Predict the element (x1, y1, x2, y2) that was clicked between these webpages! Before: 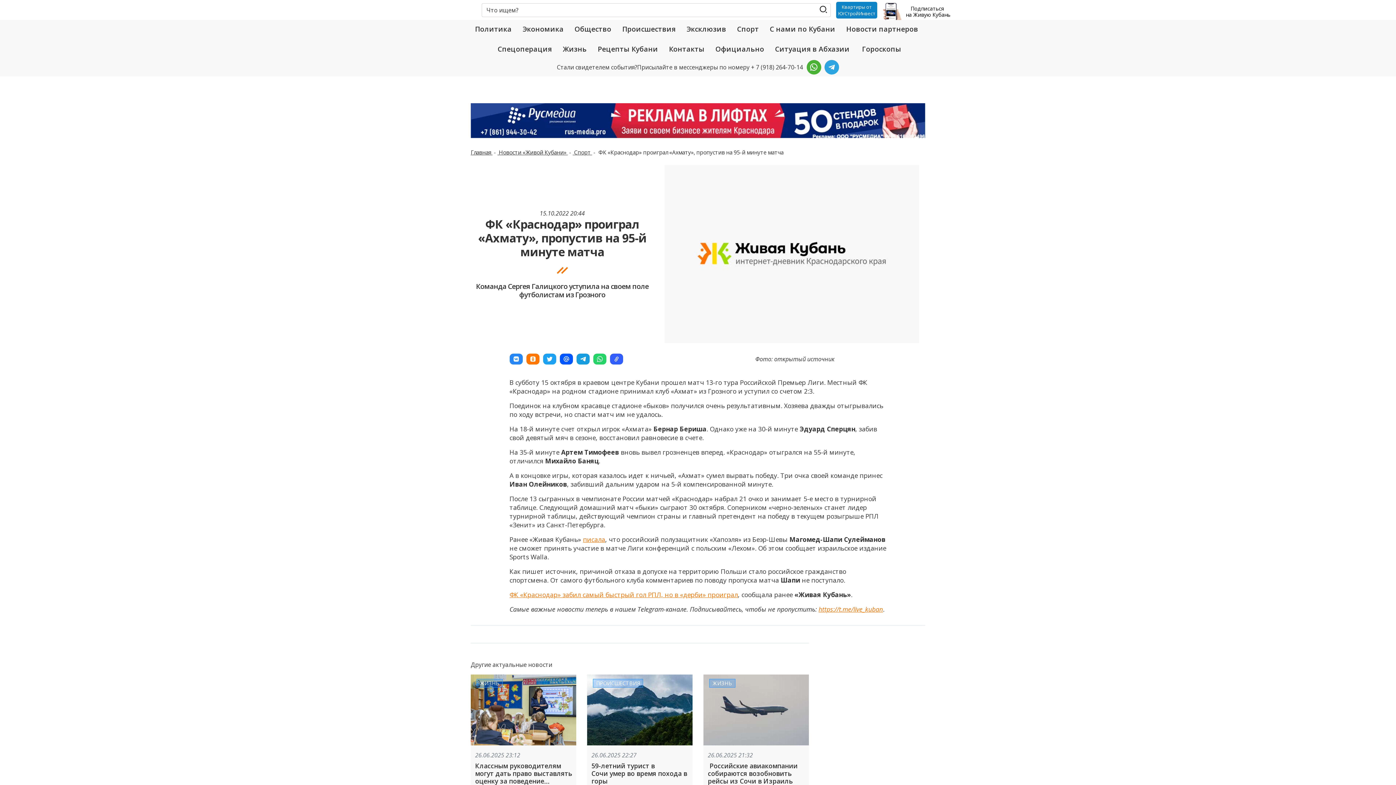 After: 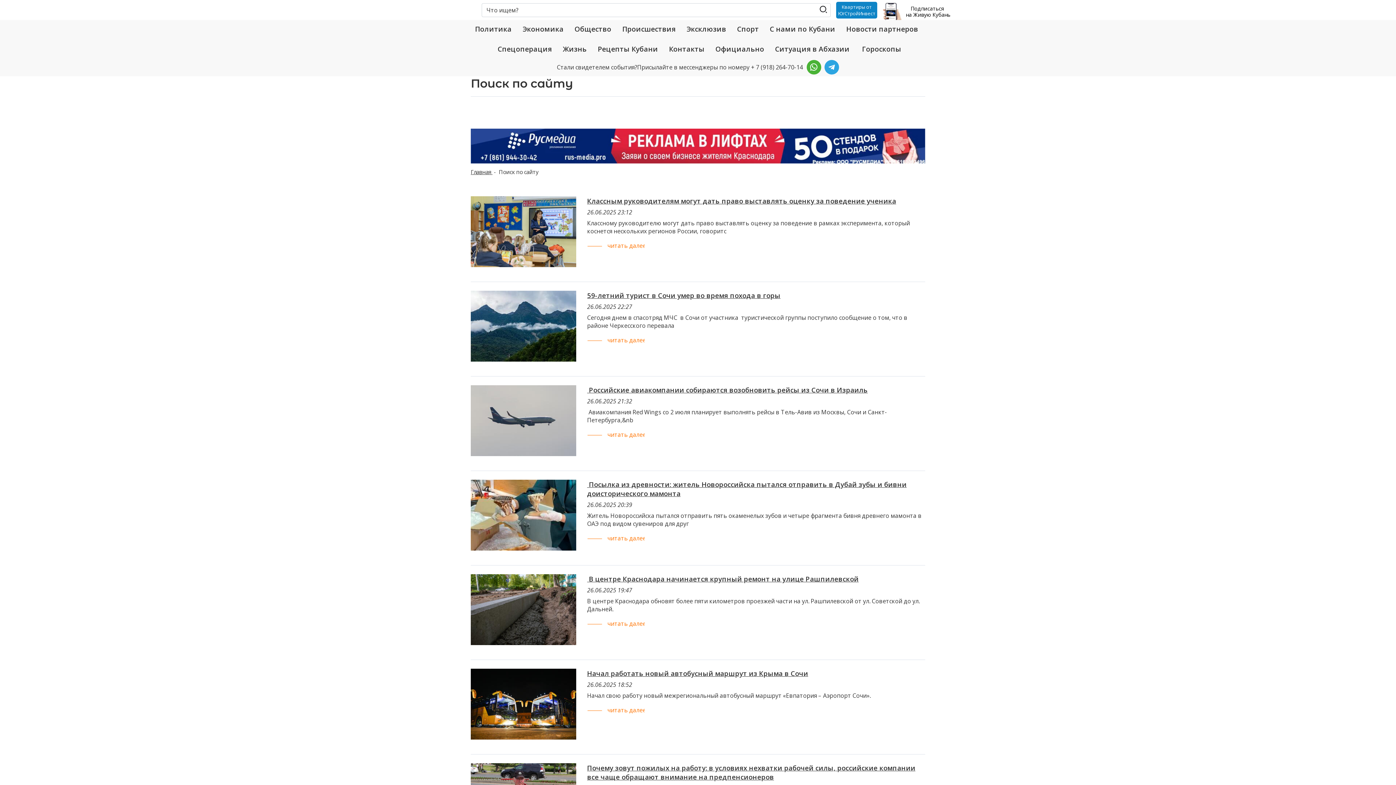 Action: bbox: (819, 5, 828, 13) label: Поиск